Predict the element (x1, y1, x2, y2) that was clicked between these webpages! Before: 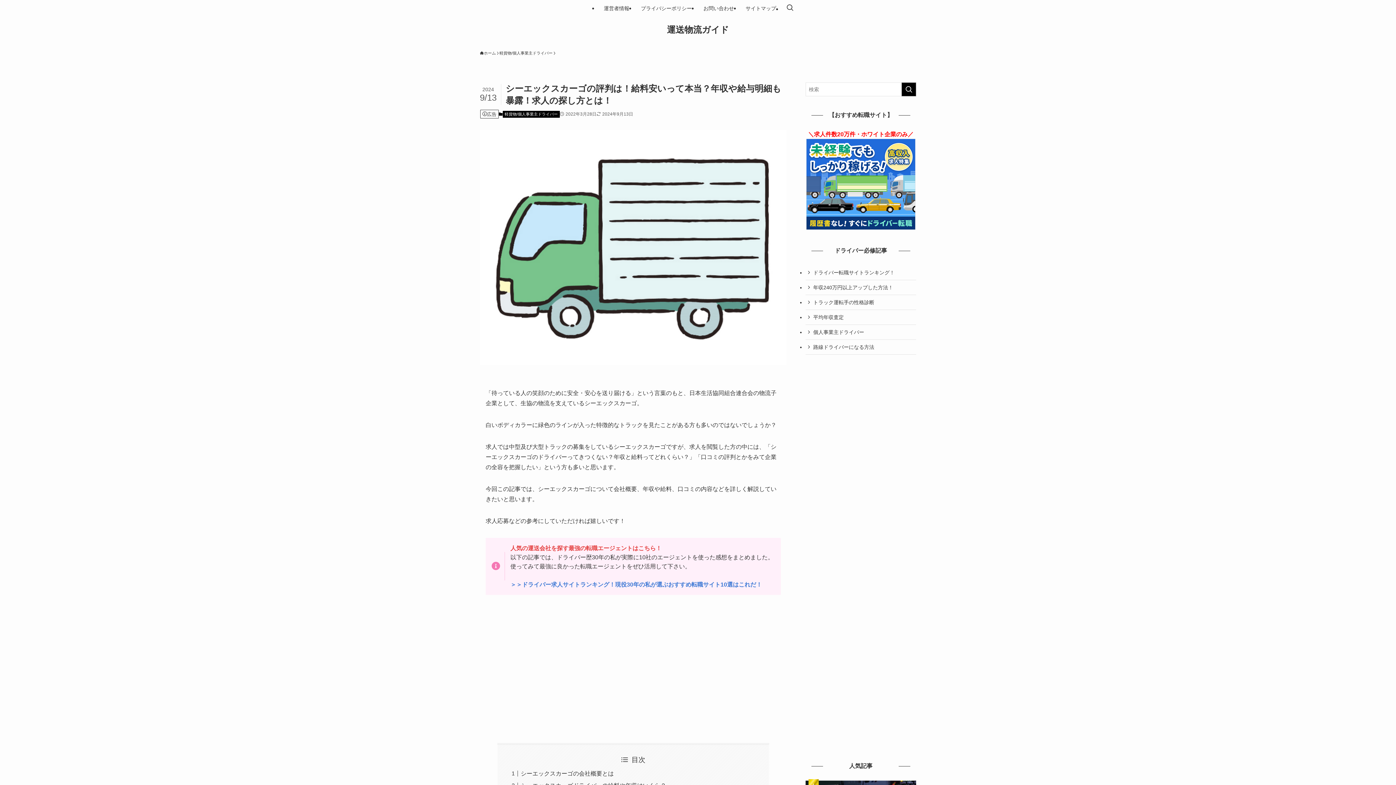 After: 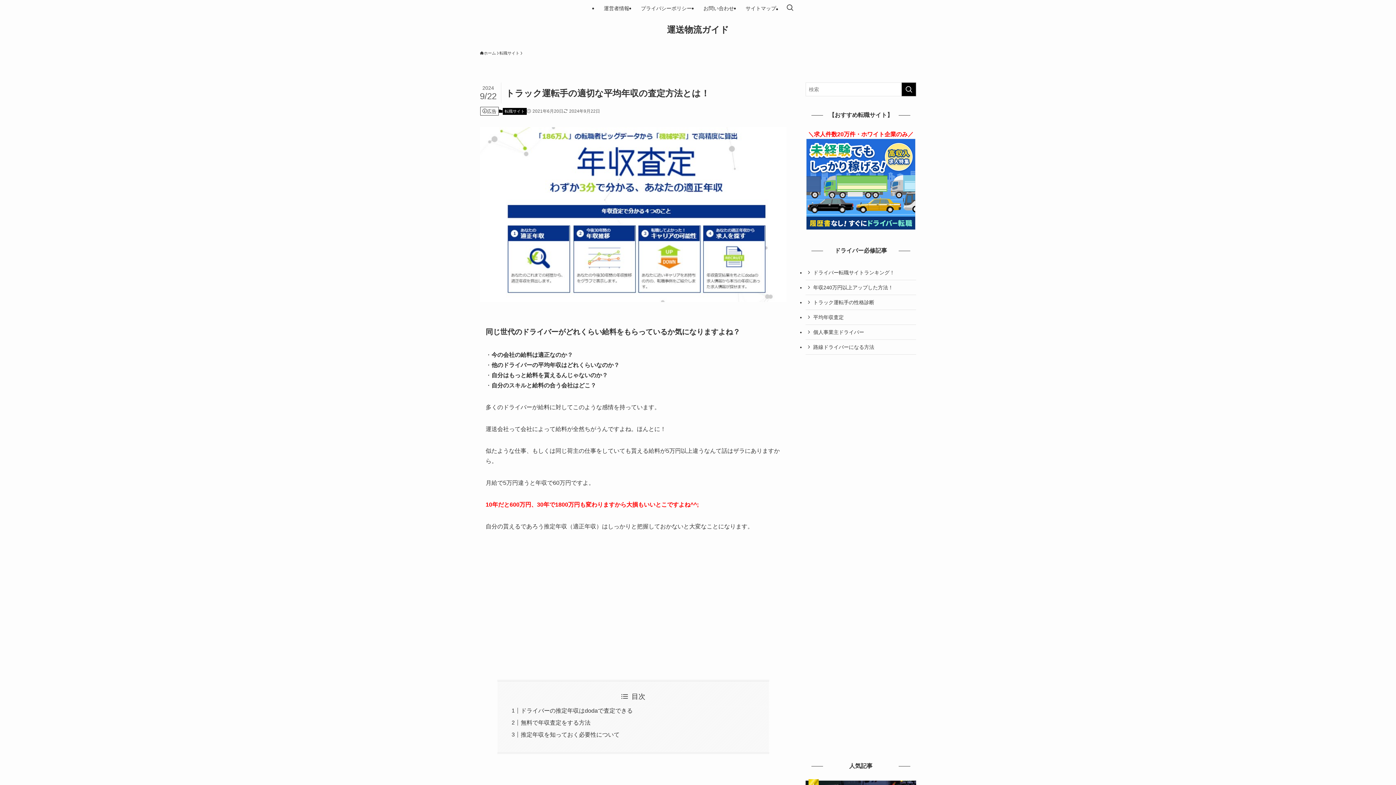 Action: label: 平均年収査定 bbox: (805, 310, 916, 325)